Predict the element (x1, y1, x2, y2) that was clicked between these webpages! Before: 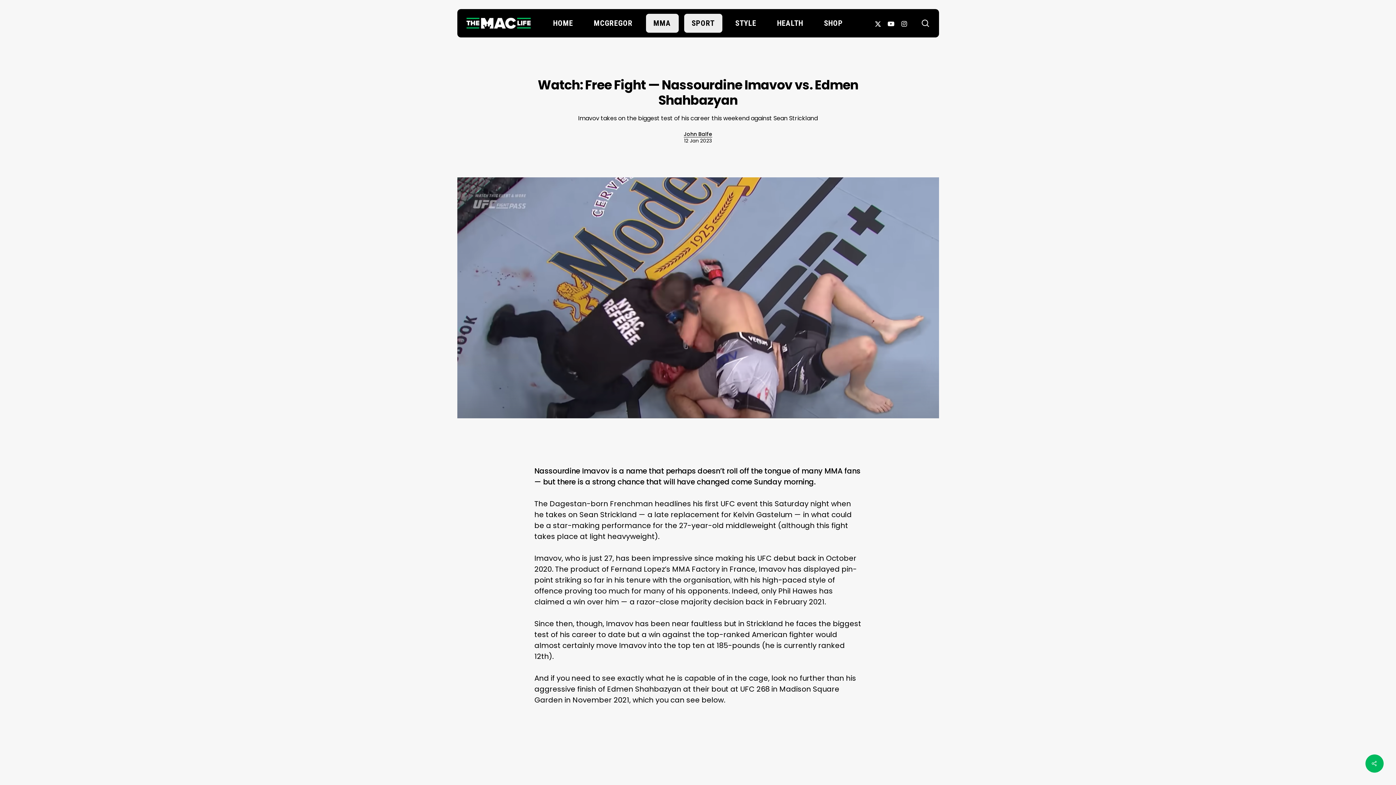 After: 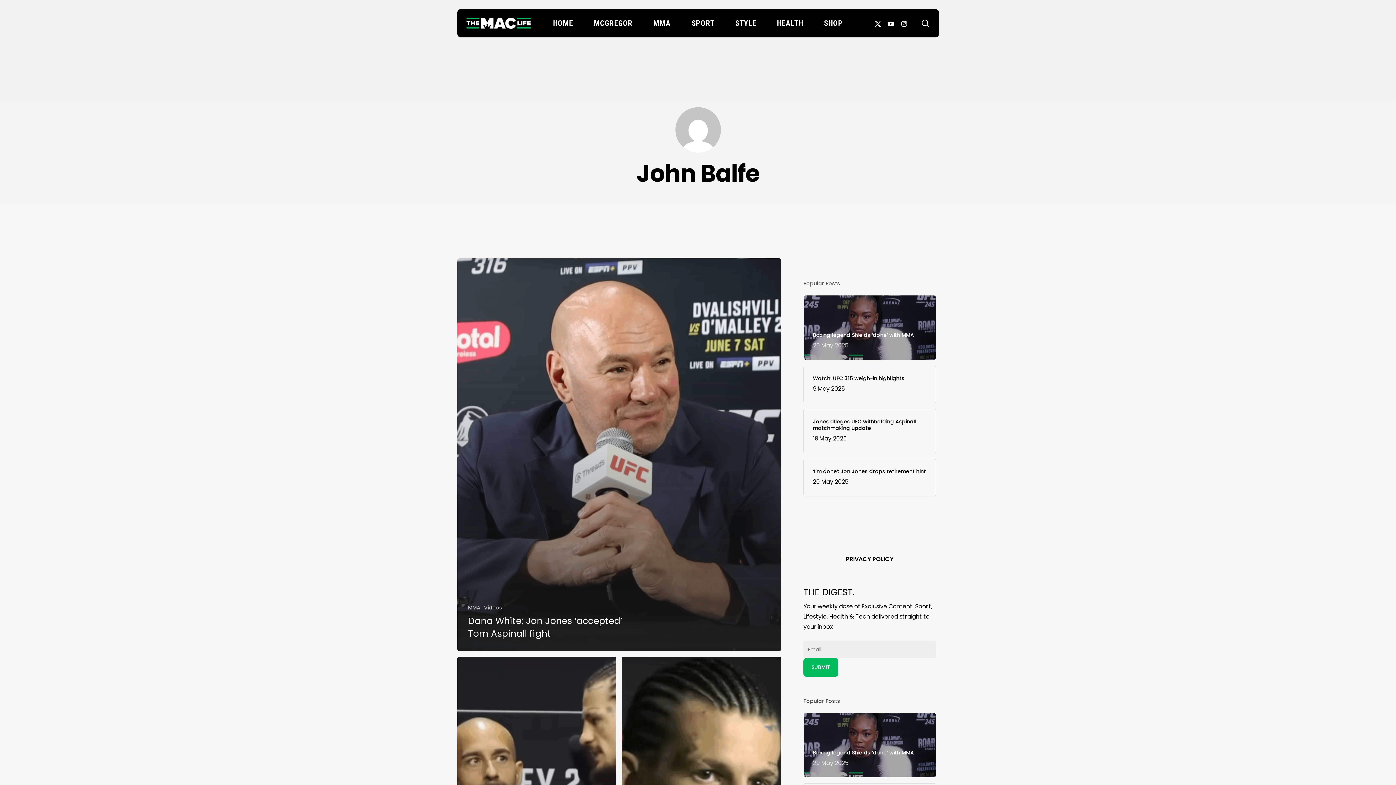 Action: bbox: (684, 130, 712, 137) label: John Balfe